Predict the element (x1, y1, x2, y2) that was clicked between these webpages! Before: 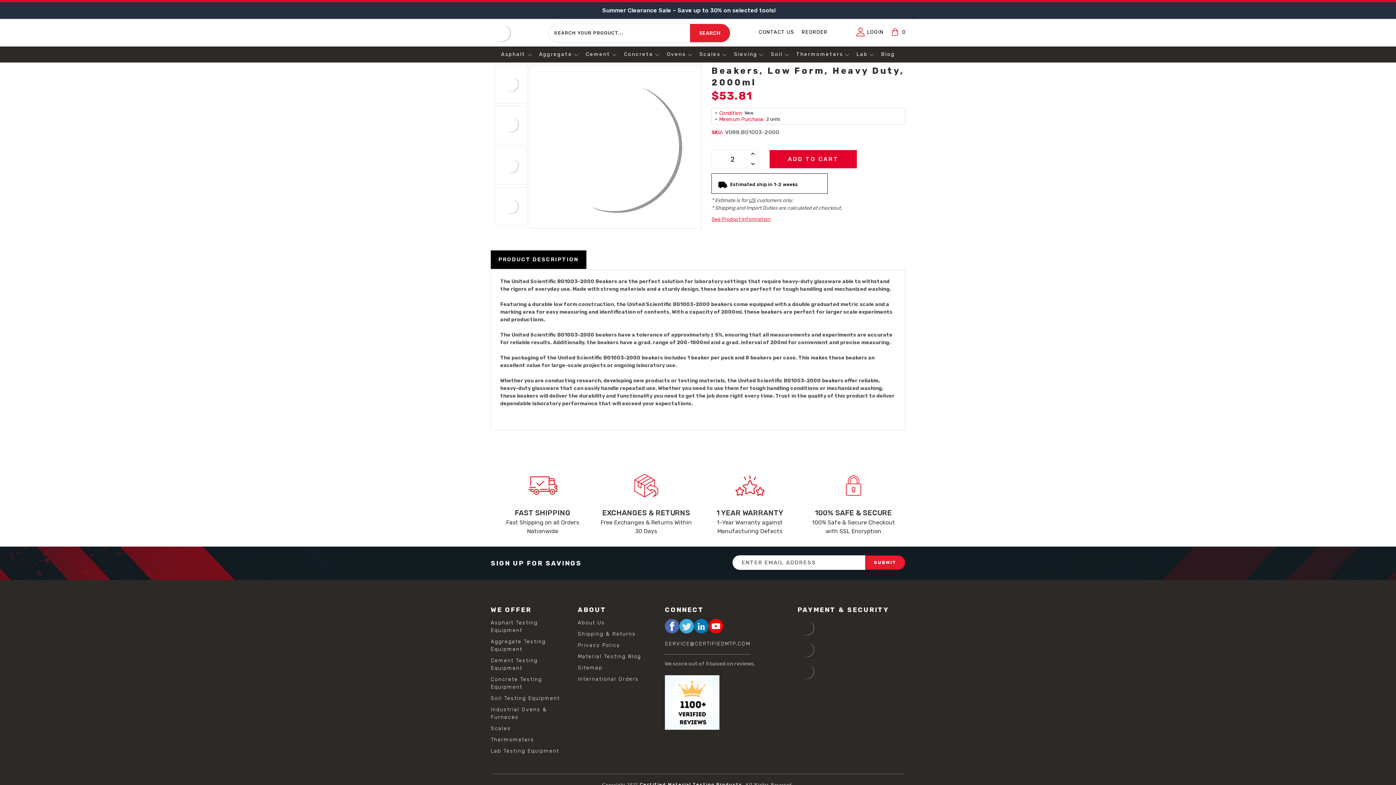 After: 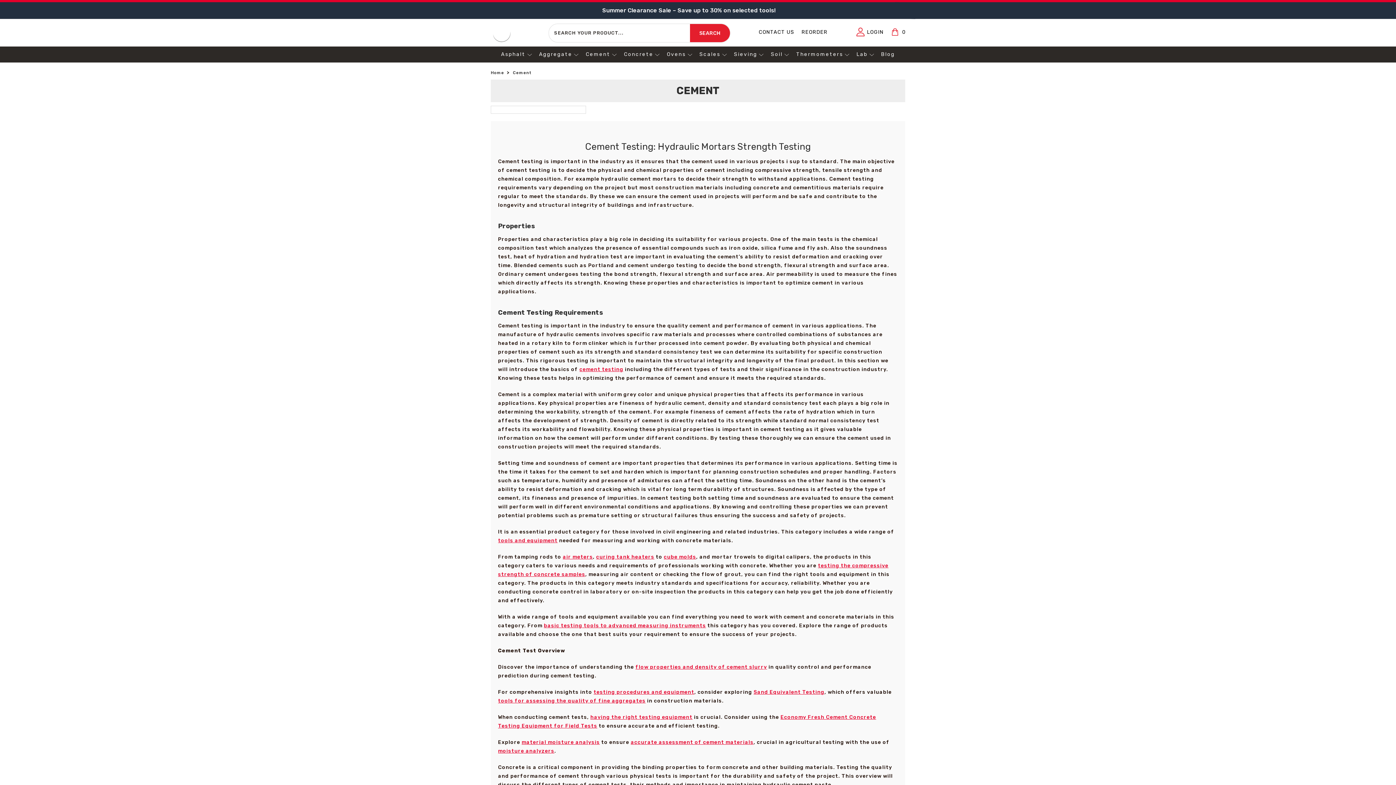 Action: label: Cement bbox: (579, 46, 617, 62)